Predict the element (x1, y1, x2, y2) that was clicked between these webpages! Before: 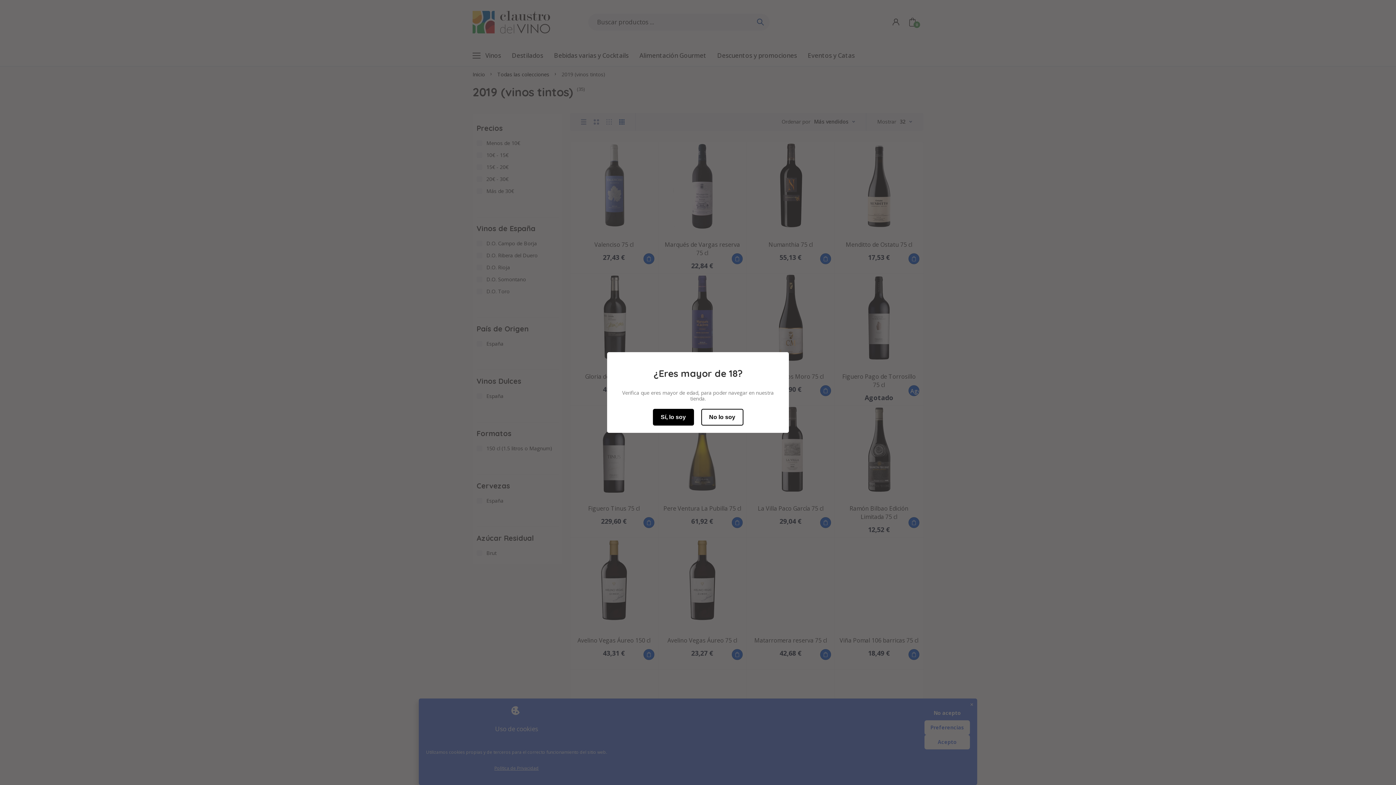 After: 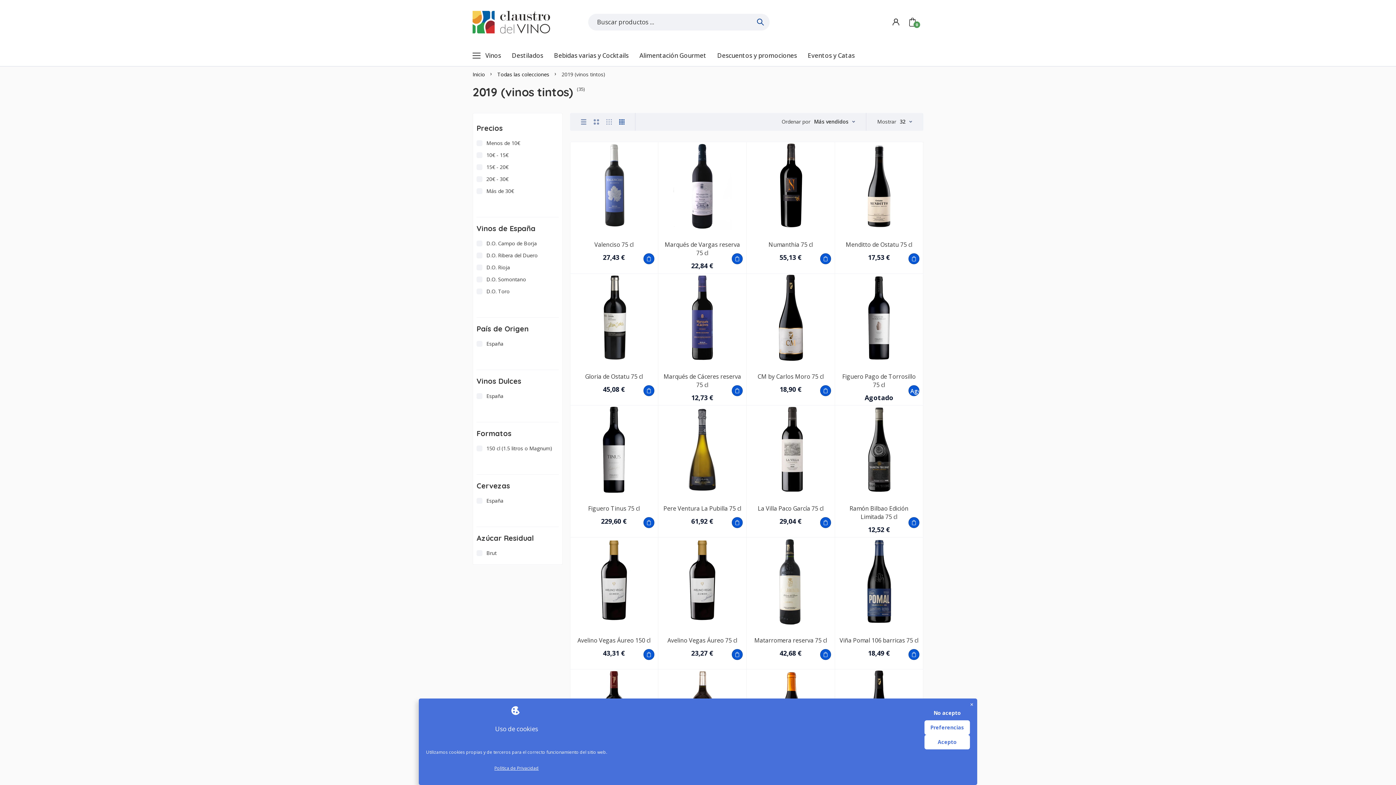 Action: label: Sí, lo soy bbox: (652, 409, 694, 425)